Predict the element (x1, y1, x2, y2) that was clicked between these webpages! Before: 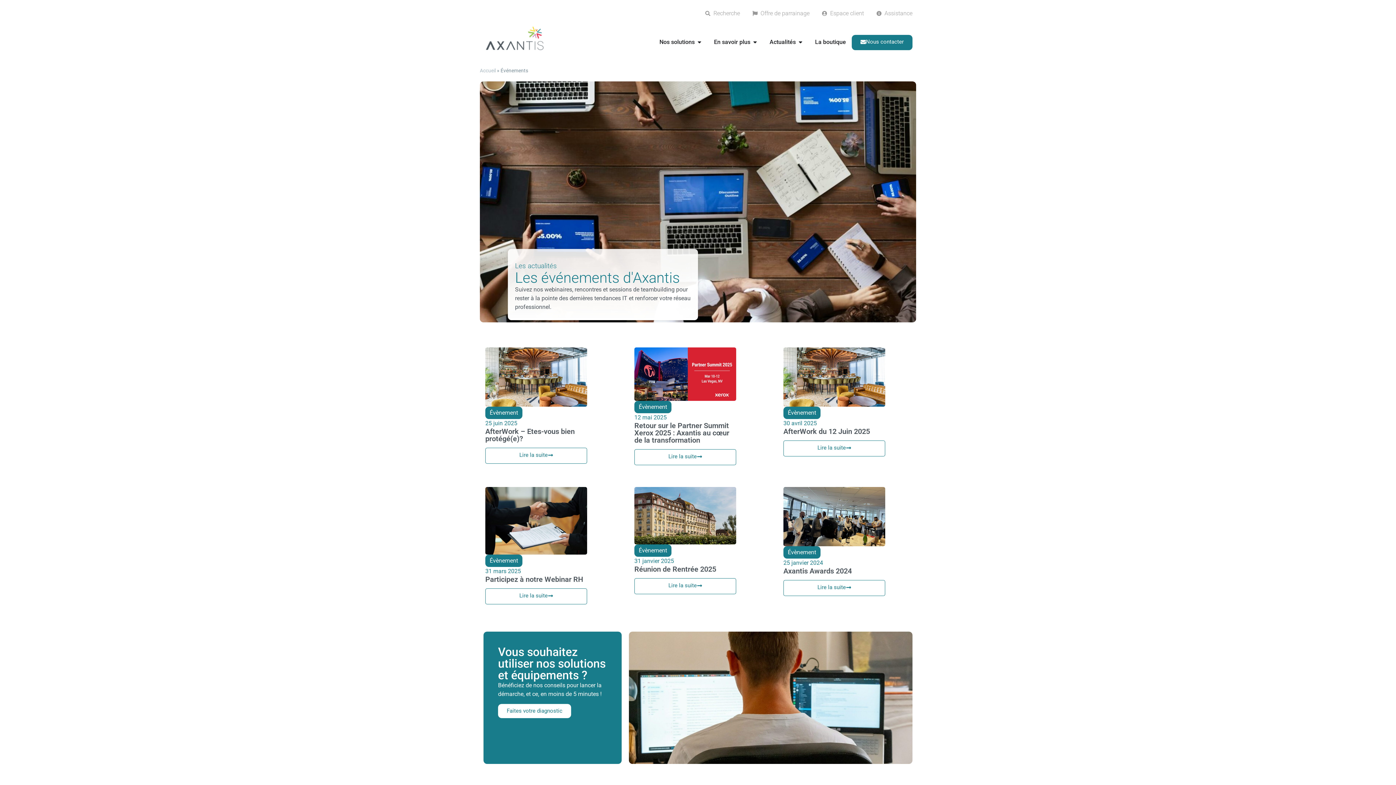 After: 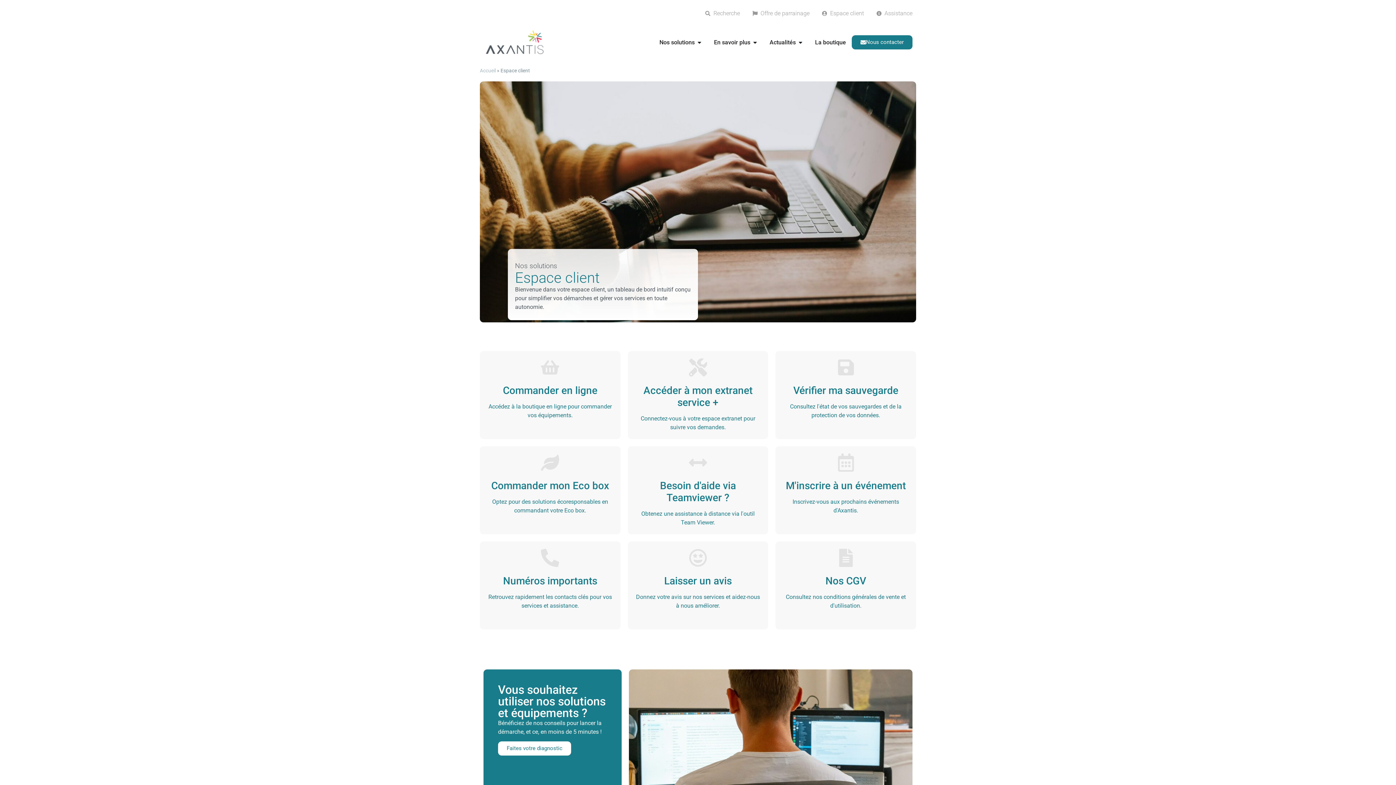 Action: label: Espace client bbox: (822, 9, 864, 17)